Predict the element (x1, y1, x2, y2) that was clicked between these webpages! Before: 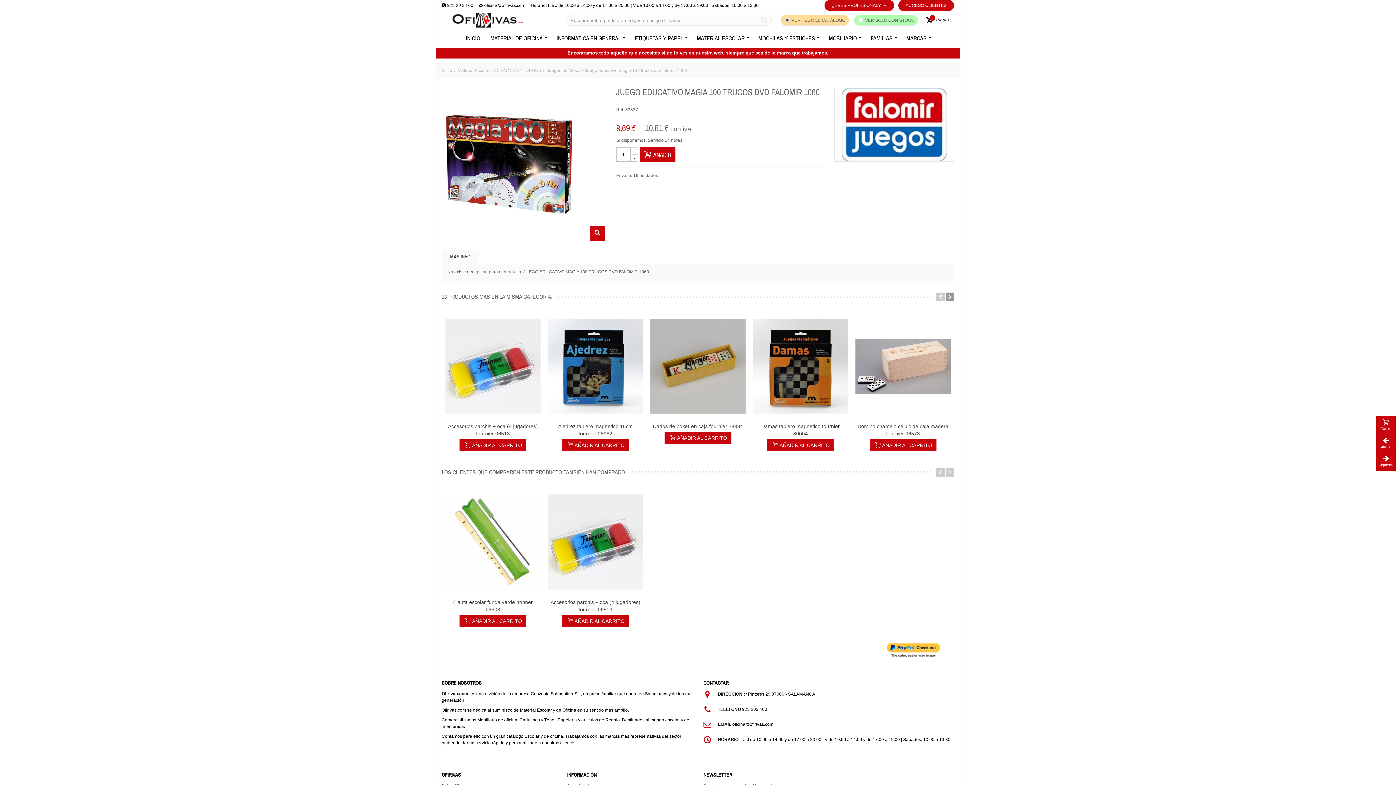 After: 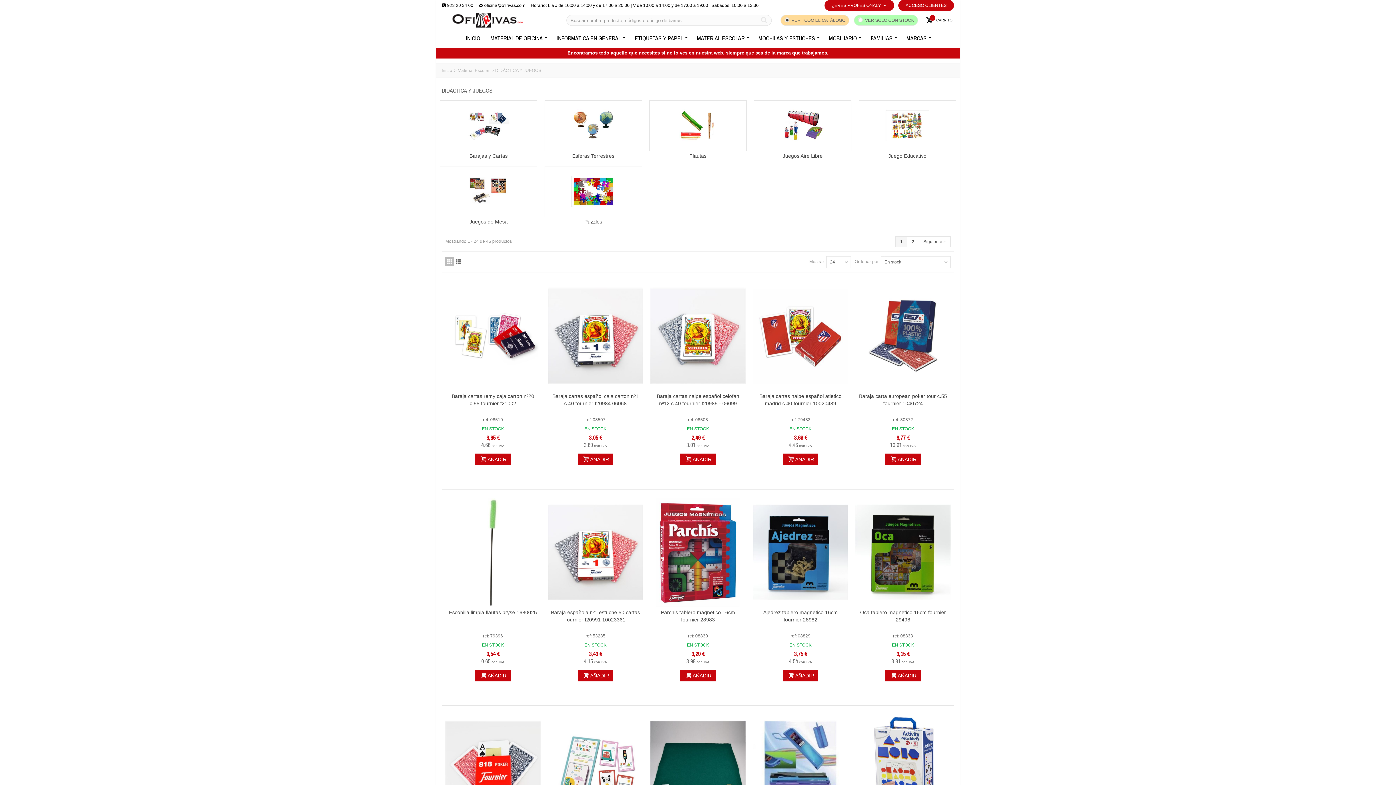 Action: bbox: (495, 68, 541, 73) label: DIDÁCTICA Y JUEGOS